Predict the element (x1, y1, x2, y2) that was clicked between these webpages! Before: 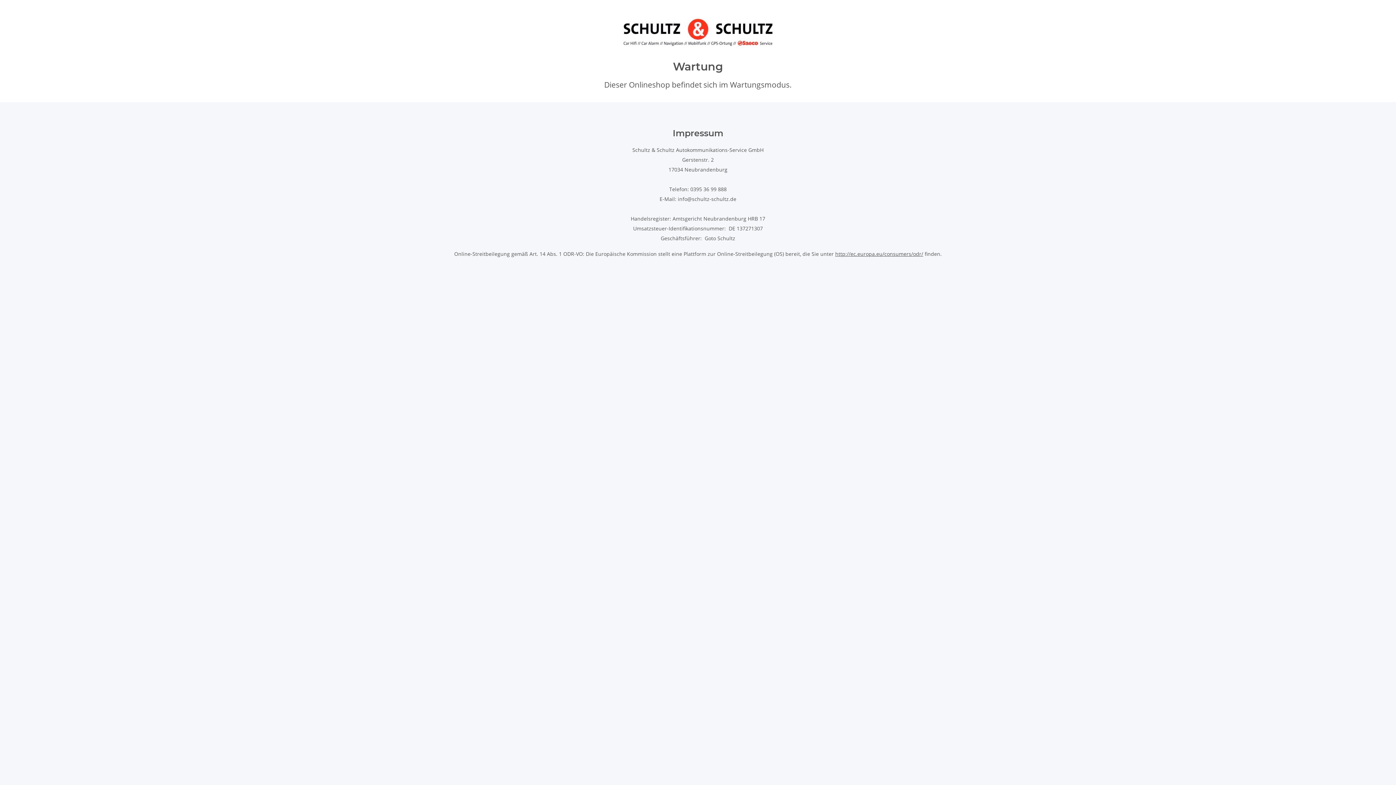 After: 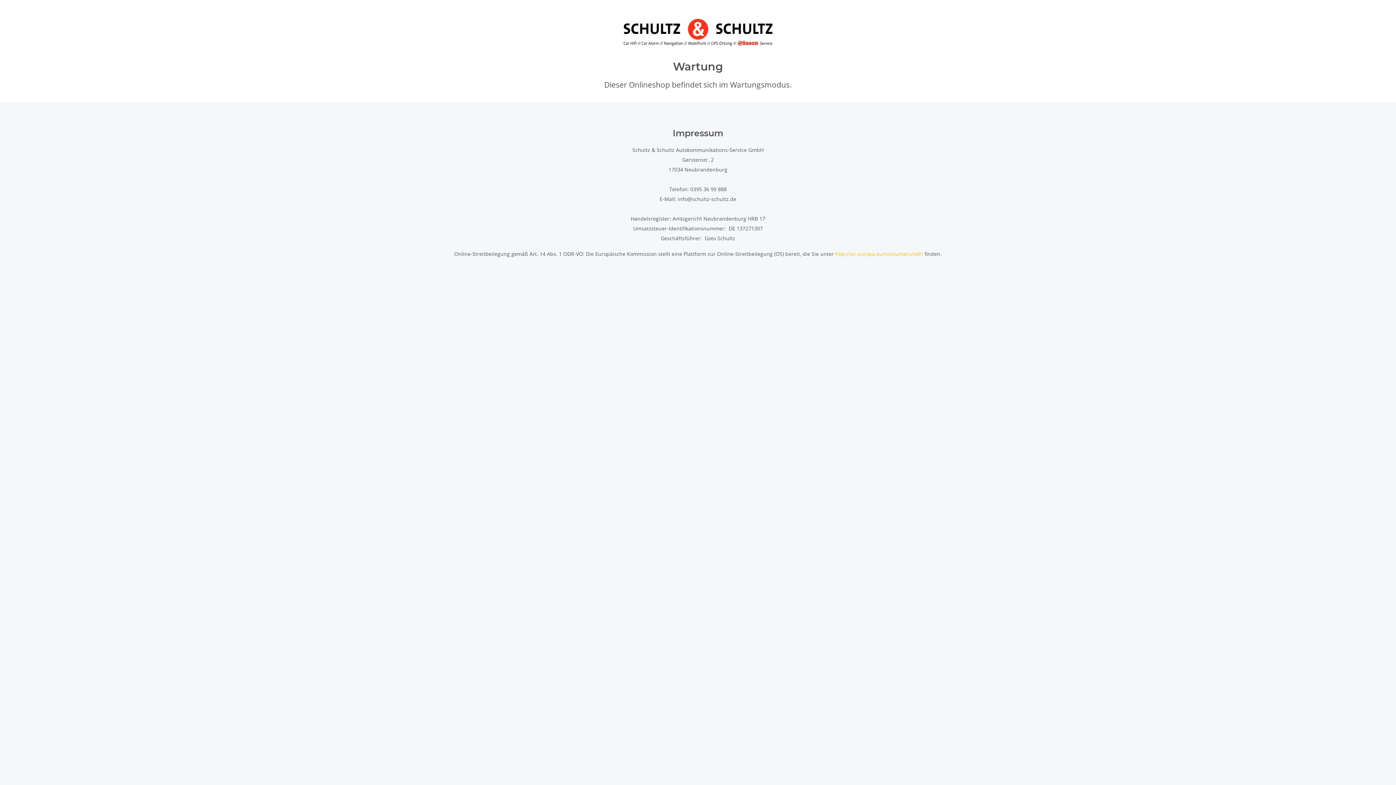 Action: label: http://ec.europa.eu/consumers/odr/ bbox: (835, 250, 923, 257)